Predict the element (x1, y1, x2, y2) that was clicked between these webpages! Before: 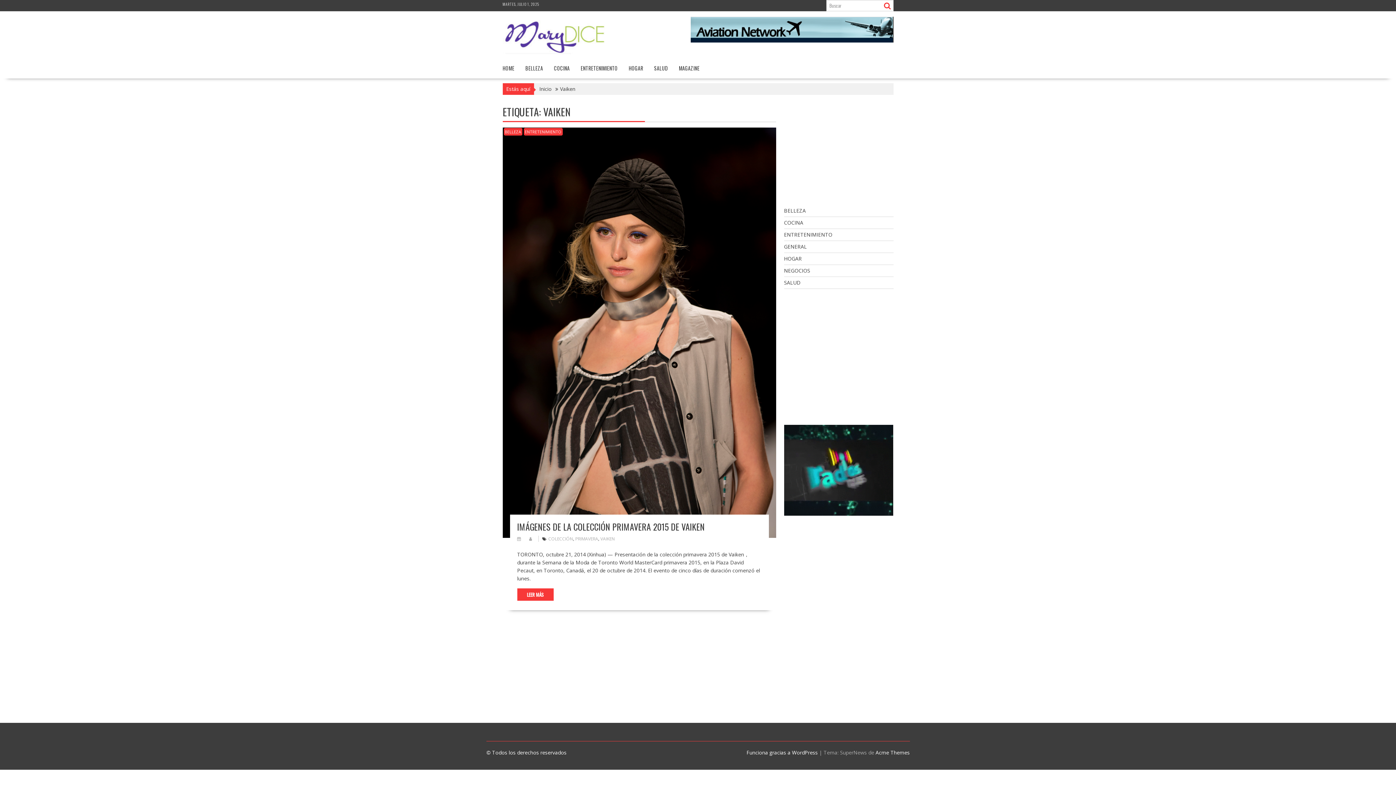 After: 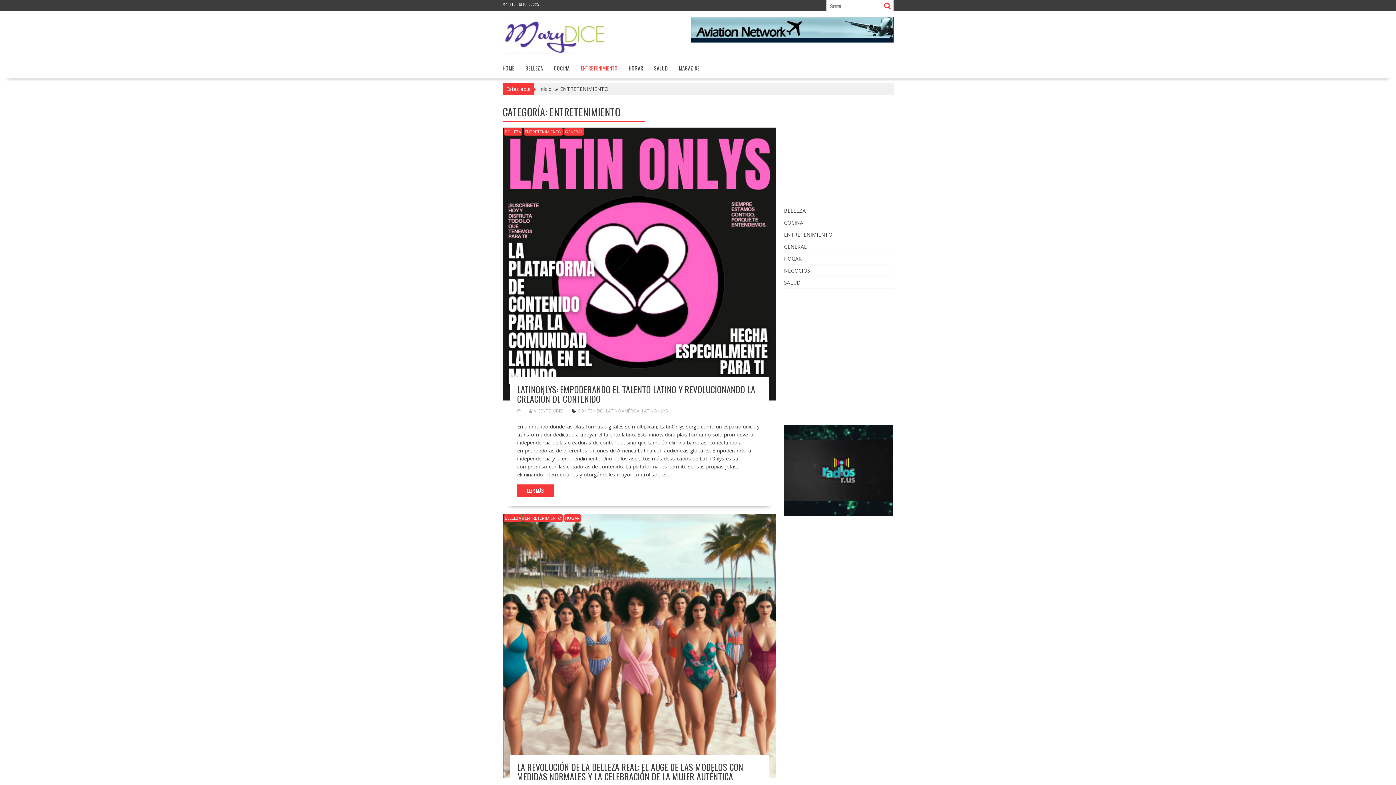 Action: label: ENTRETENIMIENTO bbox: (784, 231, 832, 238)